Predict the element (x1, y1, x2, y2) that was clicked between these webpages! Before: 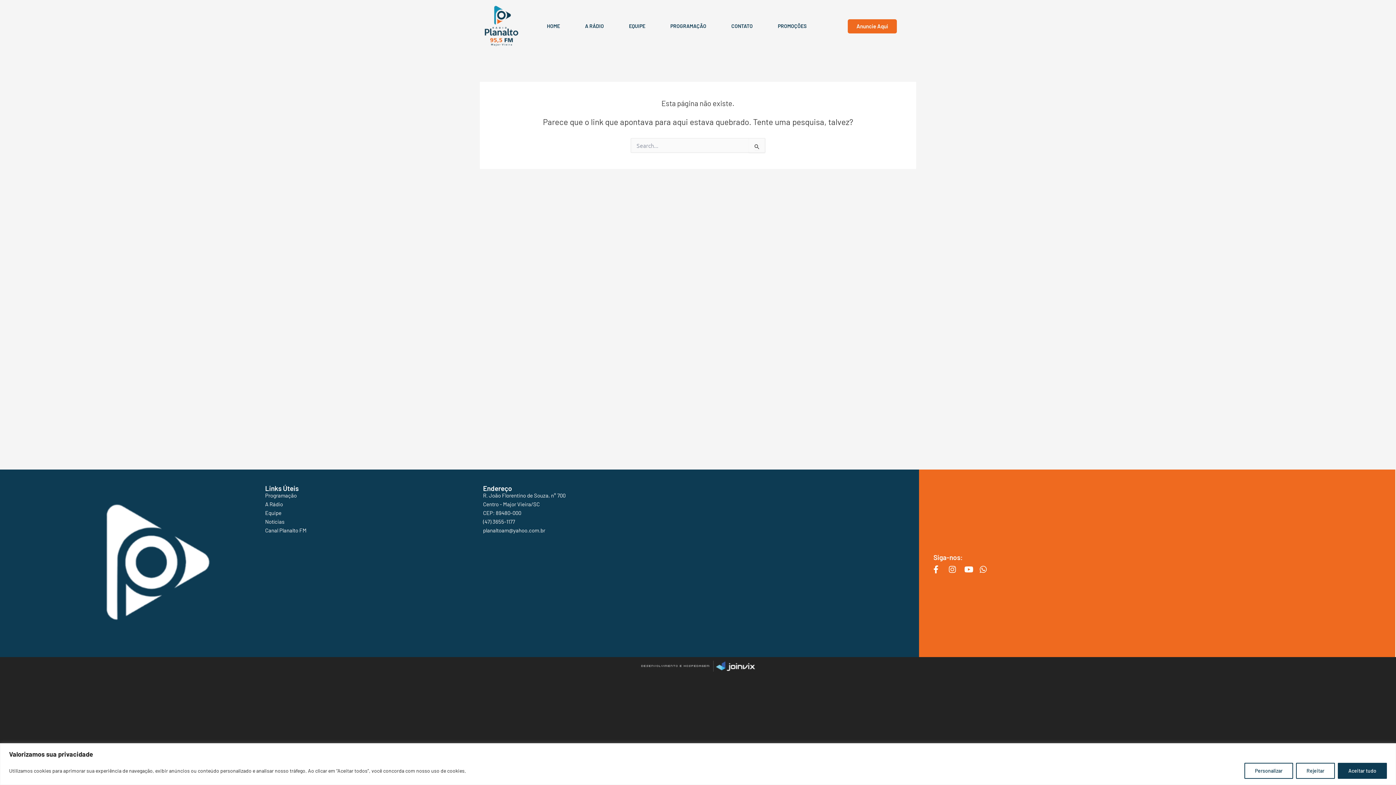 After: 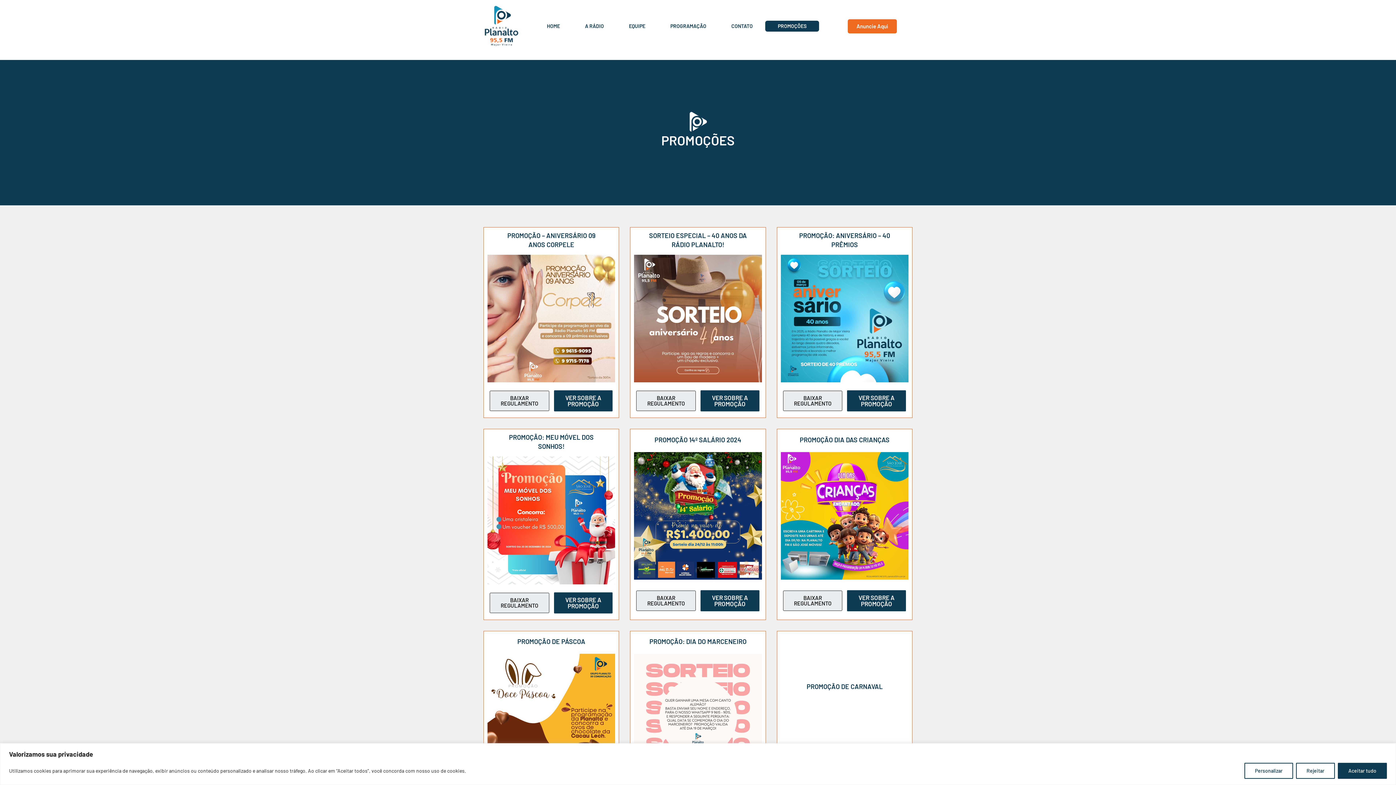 Action: bbox: (765, 20, 819, 31) label: PROMOÇÕES